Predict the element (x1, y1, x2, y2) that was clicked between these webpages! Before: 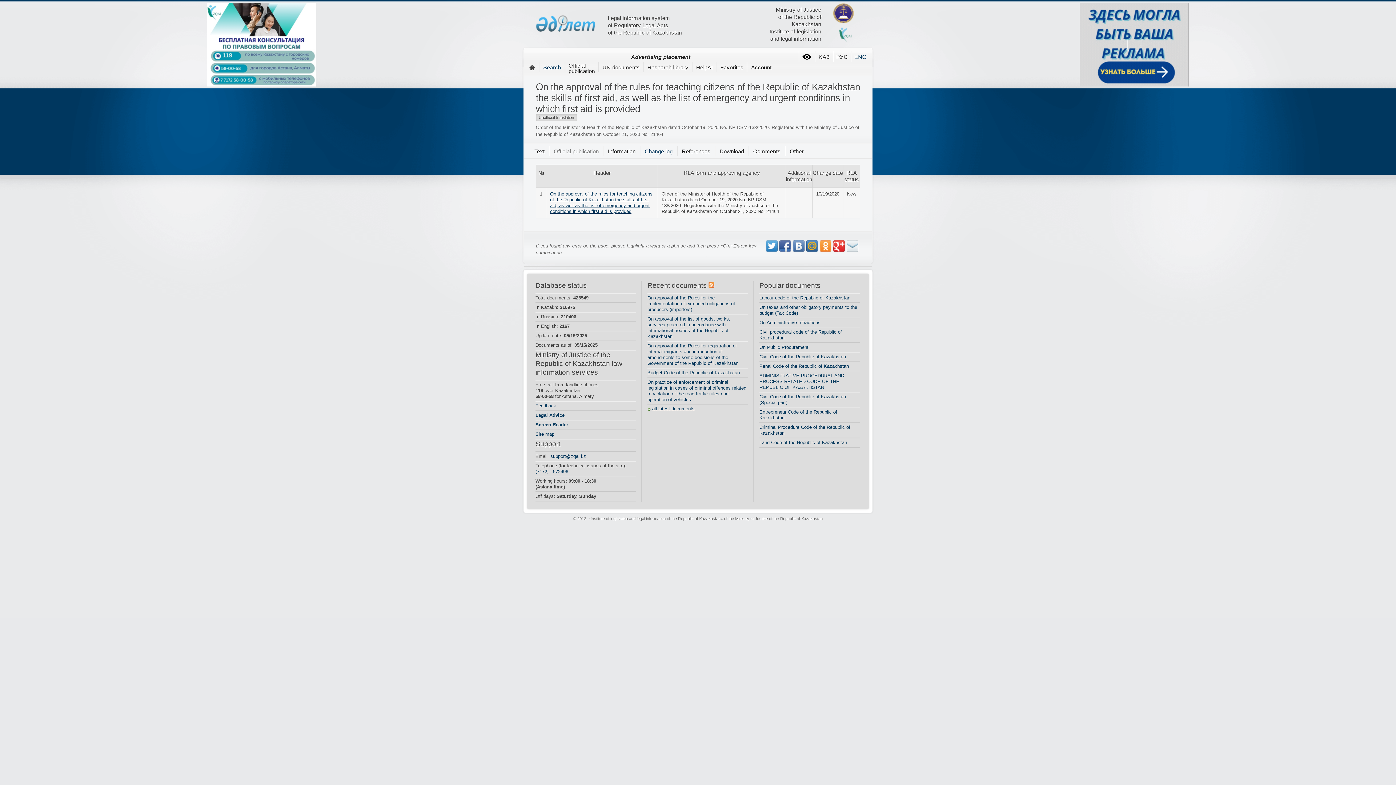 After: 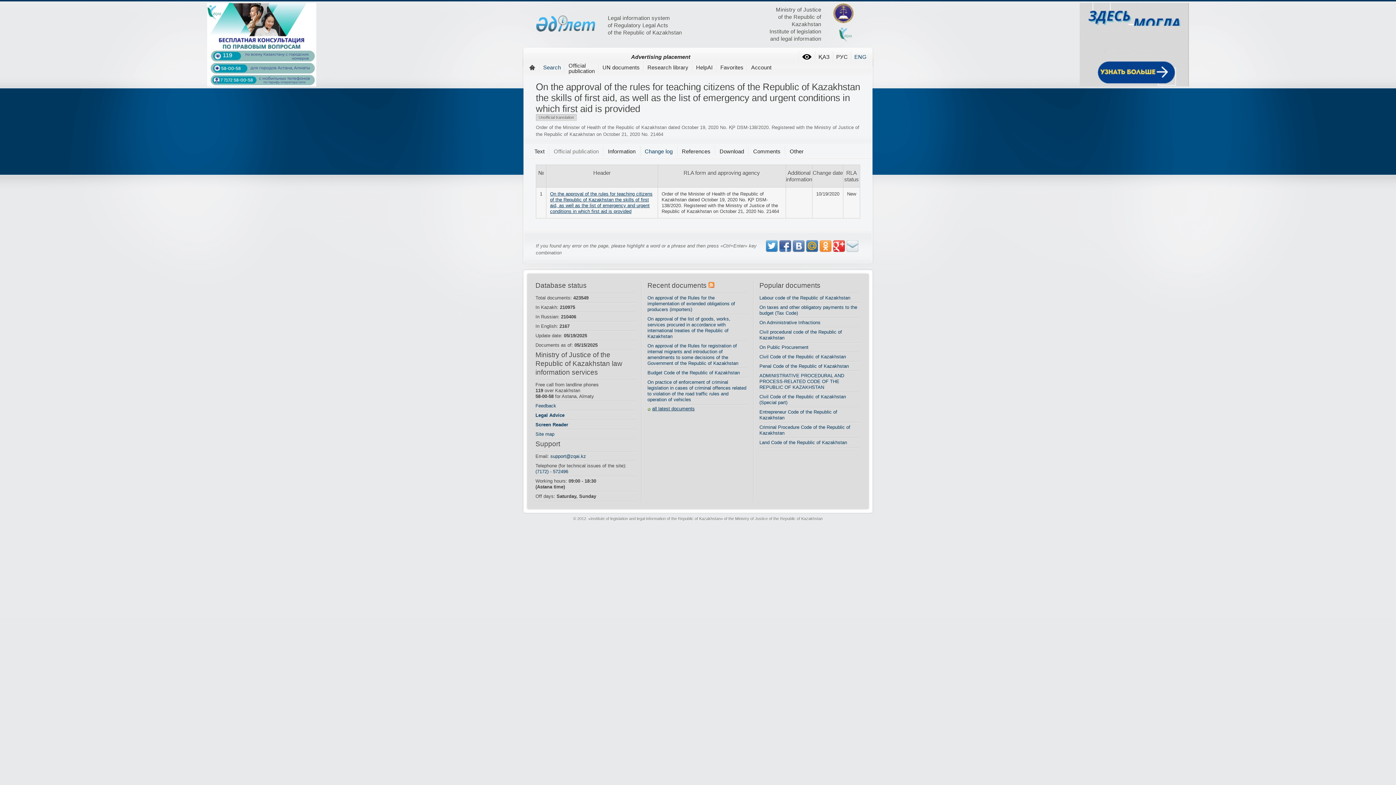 Action: bbox: (766, 240, 777, 252)